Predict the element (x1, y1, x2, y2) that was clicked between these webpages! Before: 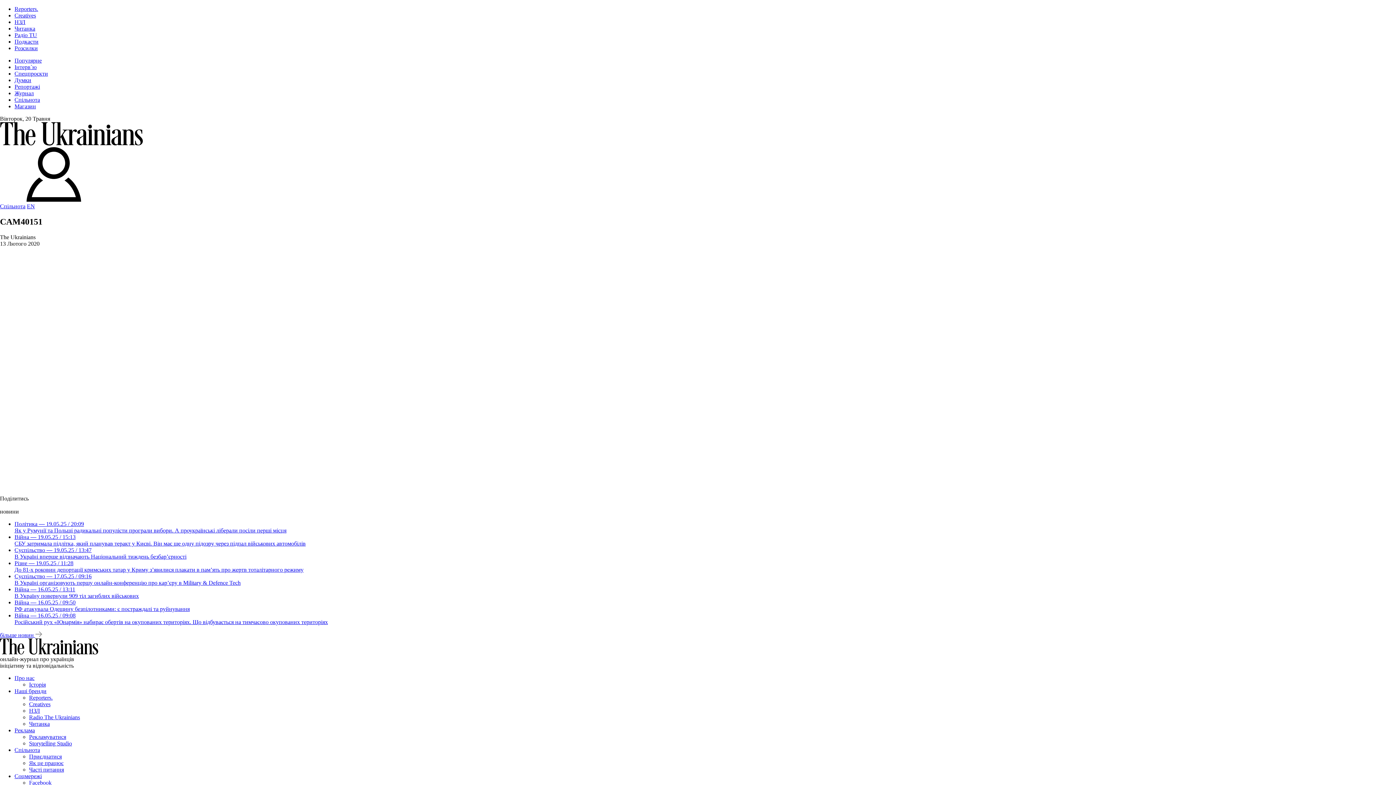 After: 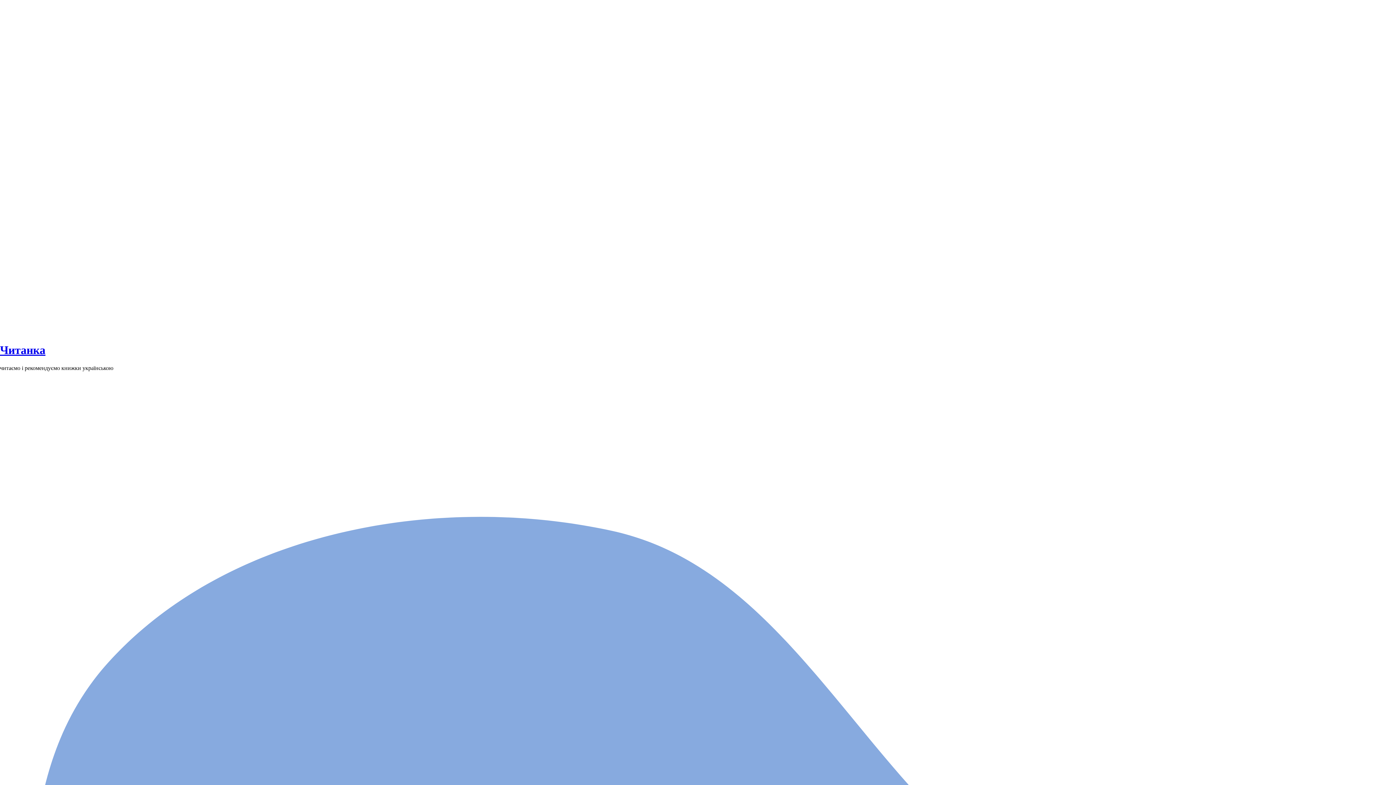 Action: label: Читанка bbox: (14, 25, 35, 31)